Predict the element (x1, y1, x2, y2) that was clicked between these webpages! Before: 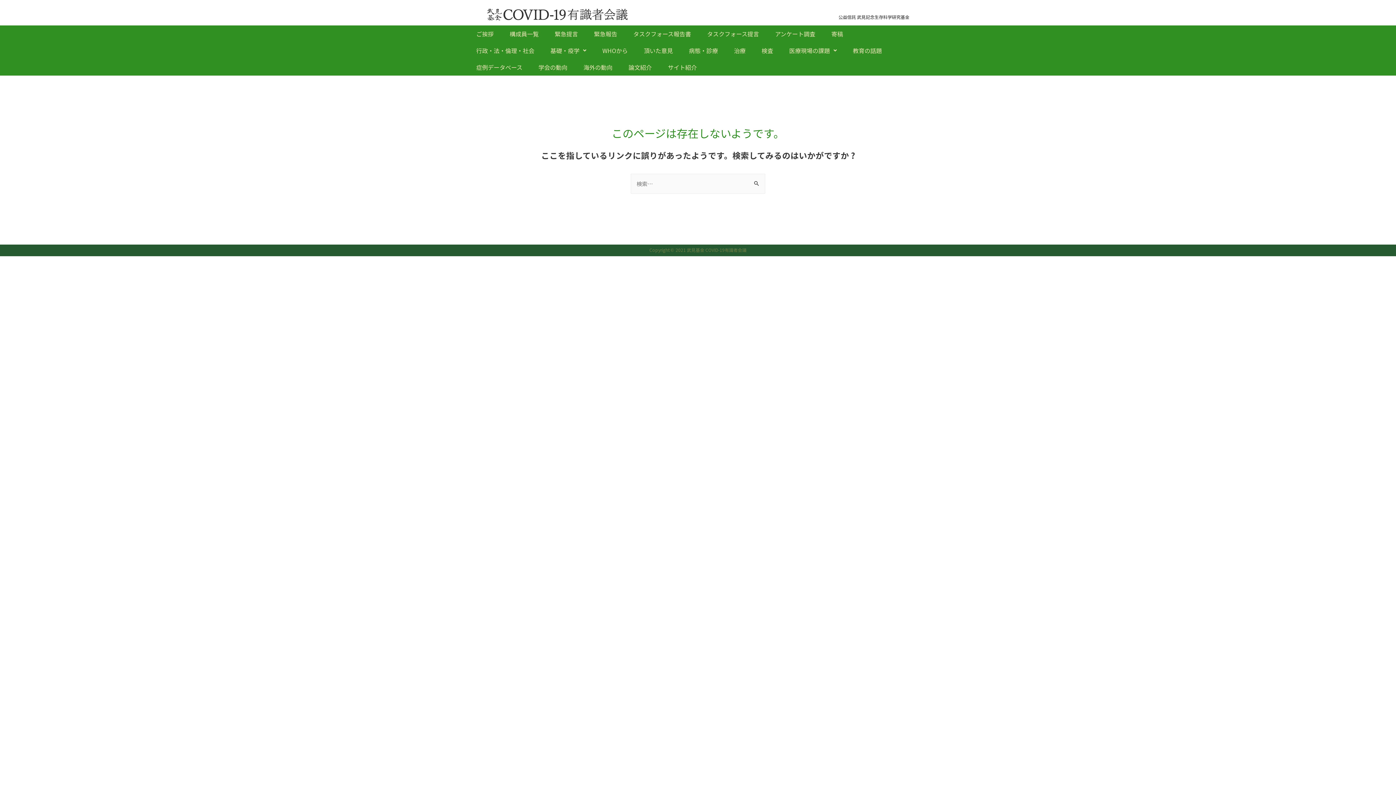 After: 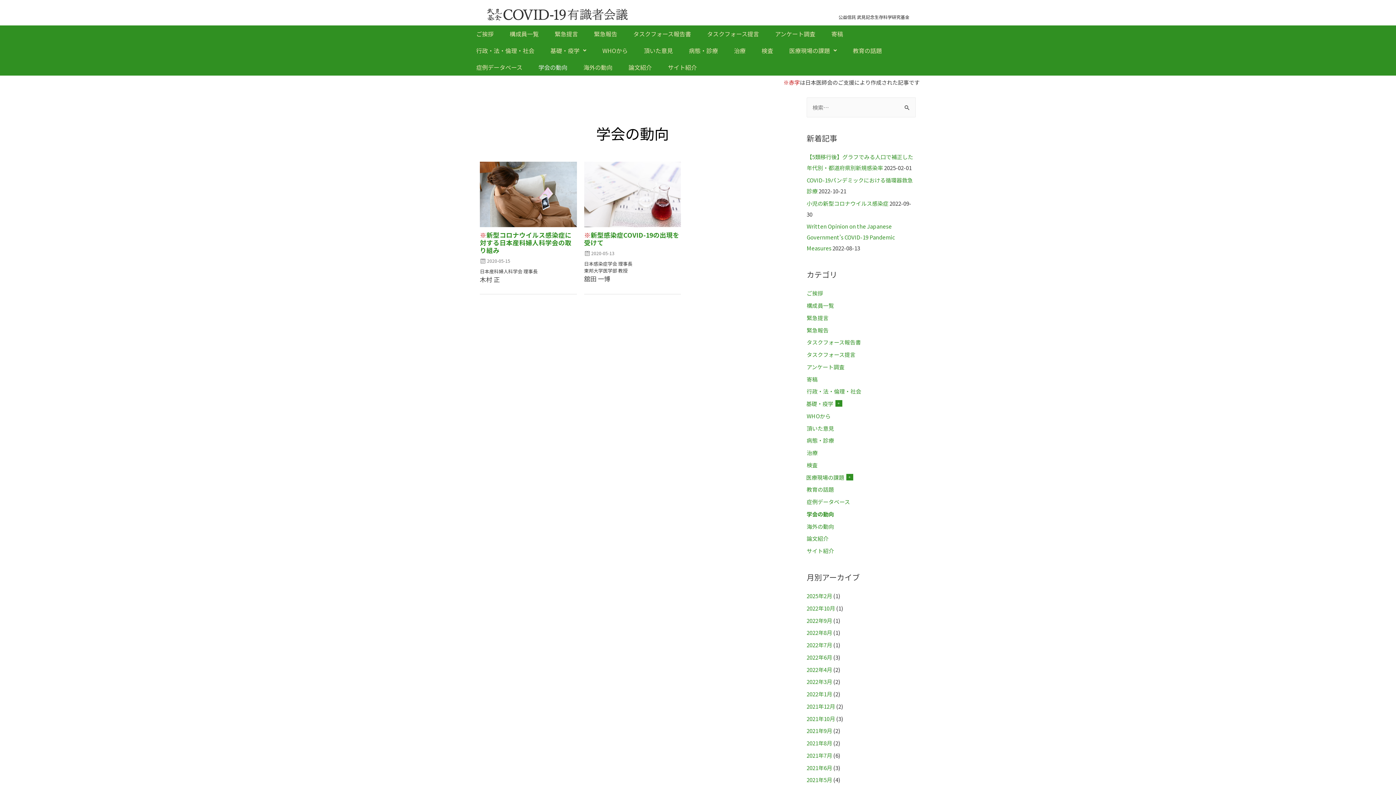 Action: bbox: (533, 58, 573, 75) label: 学会の動向